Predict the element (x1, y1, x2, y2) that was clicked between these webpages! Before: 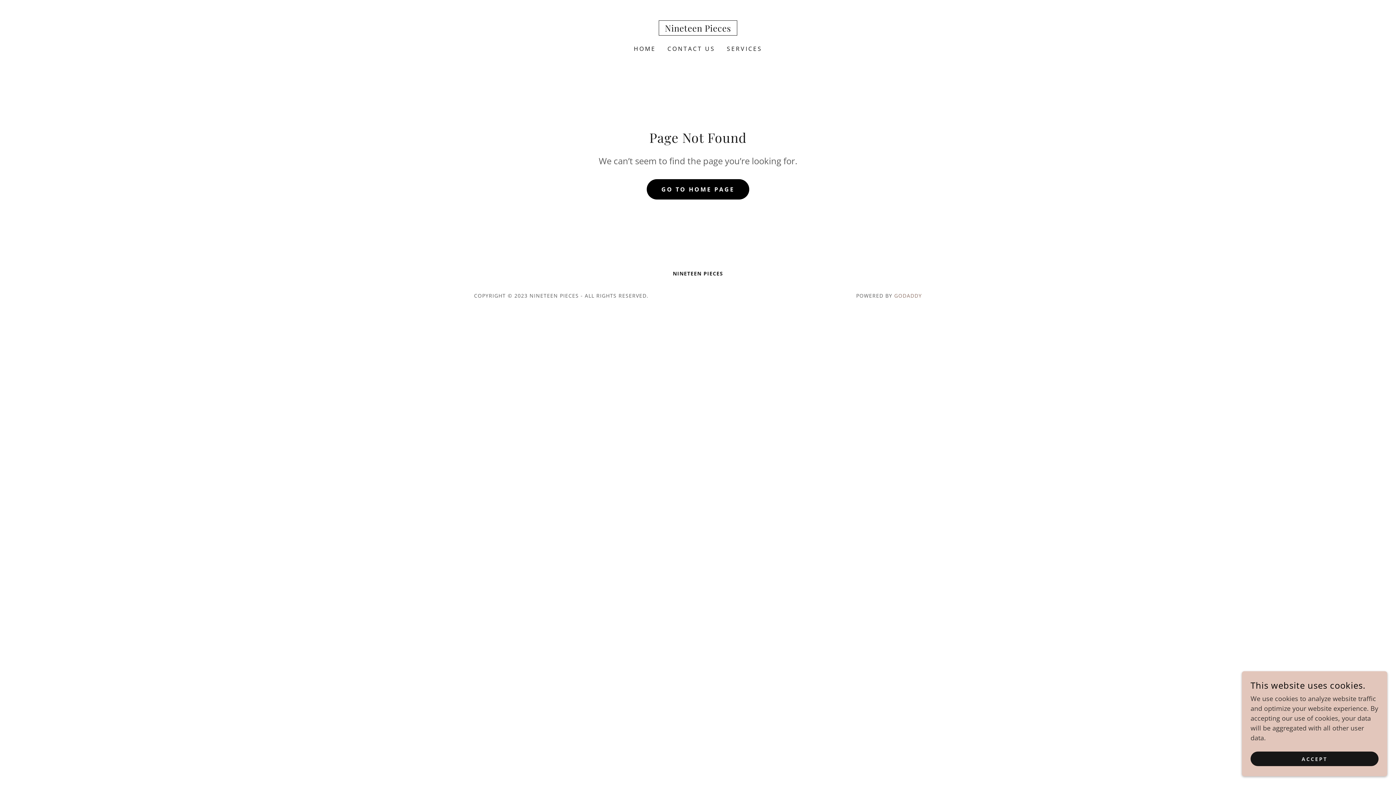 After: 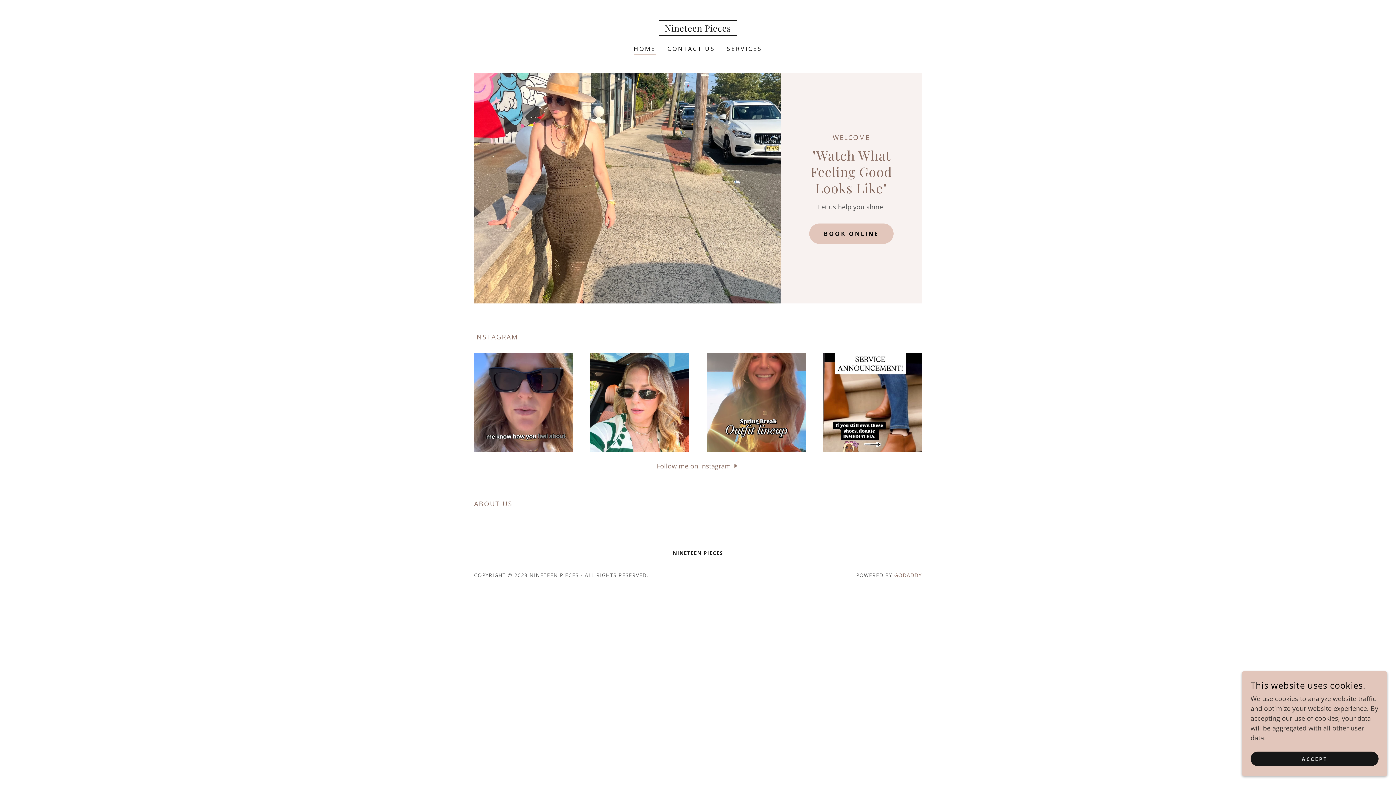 Action: label: HOME bbox: (631, 42, 658, 55)